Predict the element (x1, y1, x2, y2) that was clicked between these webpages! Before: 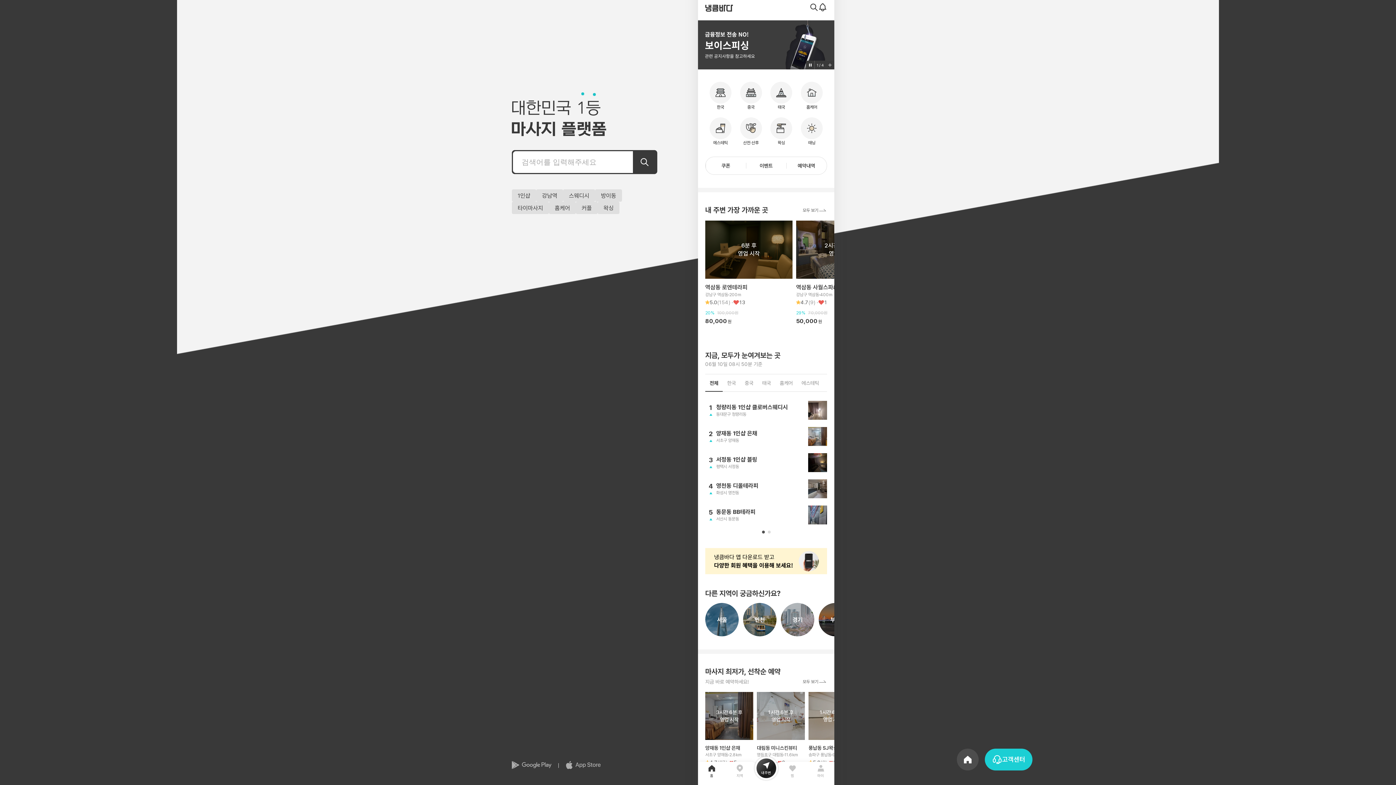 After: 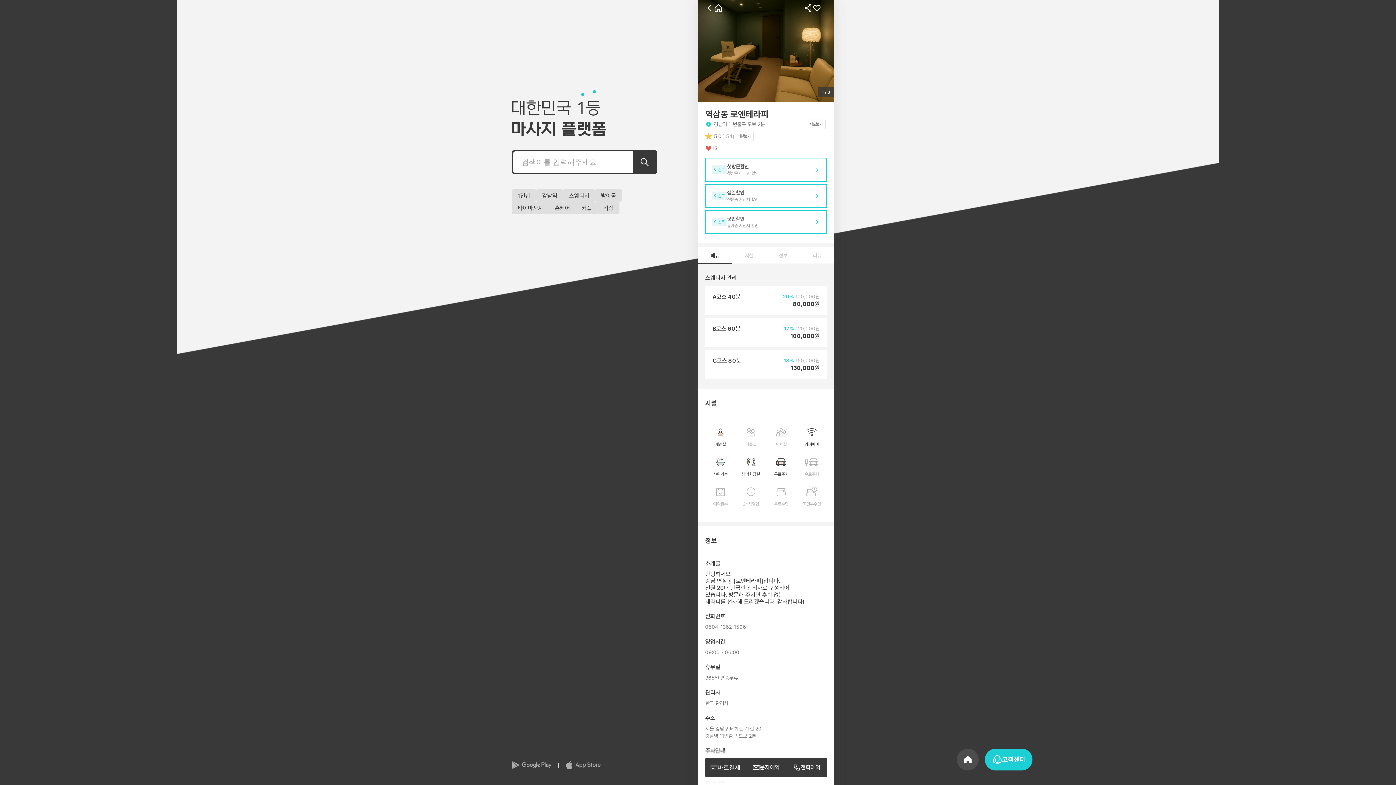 Action: bbox: (705, 299, 730, 305) label: 5.0
(154)